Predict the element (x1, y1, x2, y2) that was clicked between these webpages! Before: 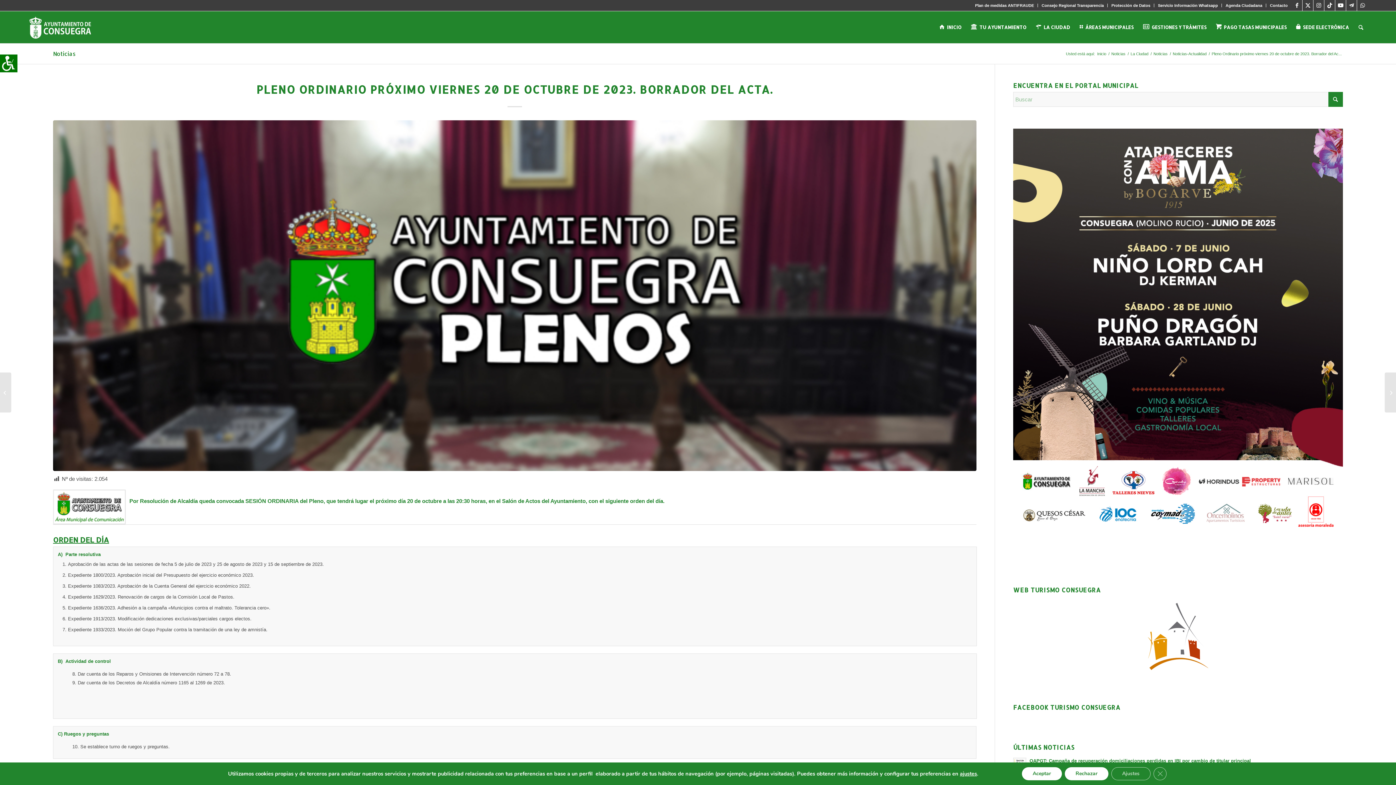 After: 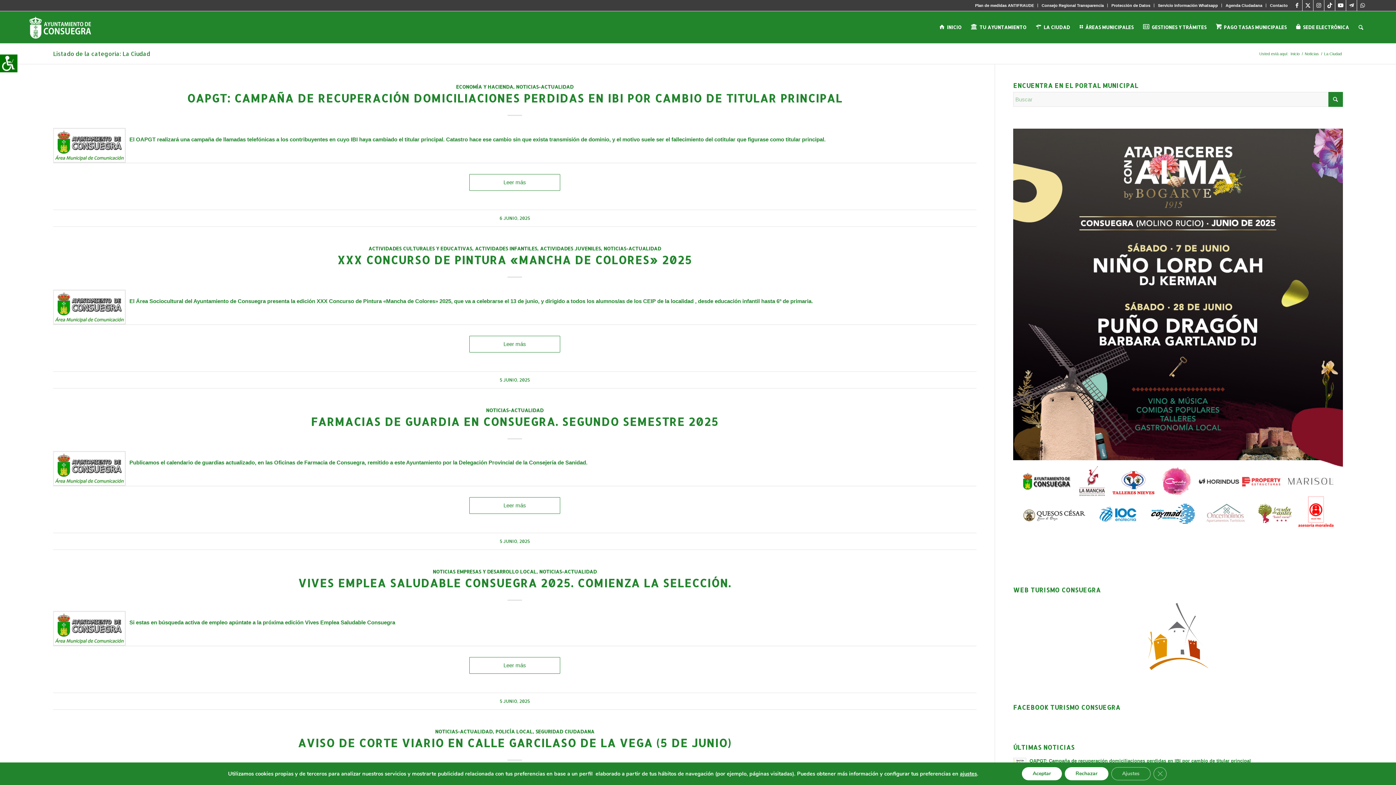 Action: bbox: (1129, 51, 1149, 56) label: La Ciudad